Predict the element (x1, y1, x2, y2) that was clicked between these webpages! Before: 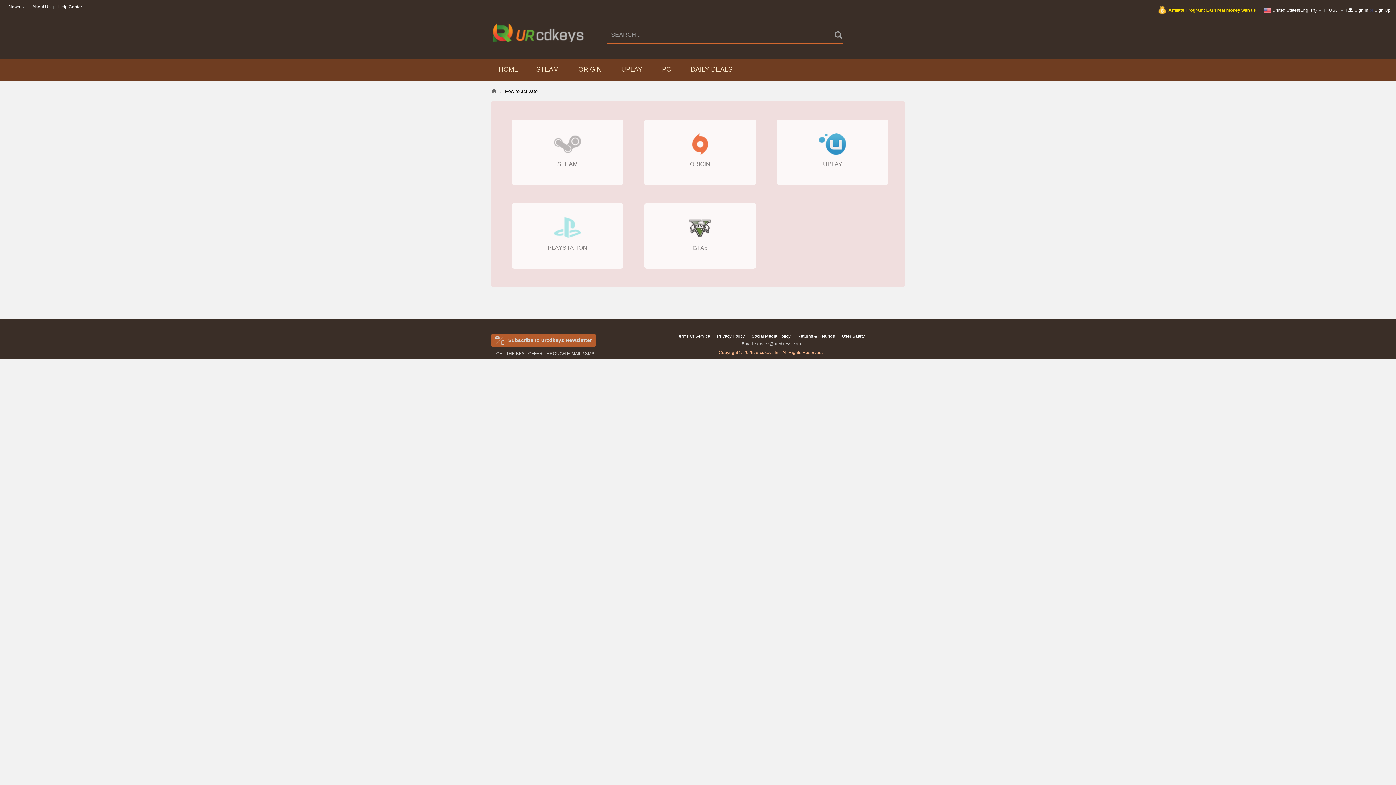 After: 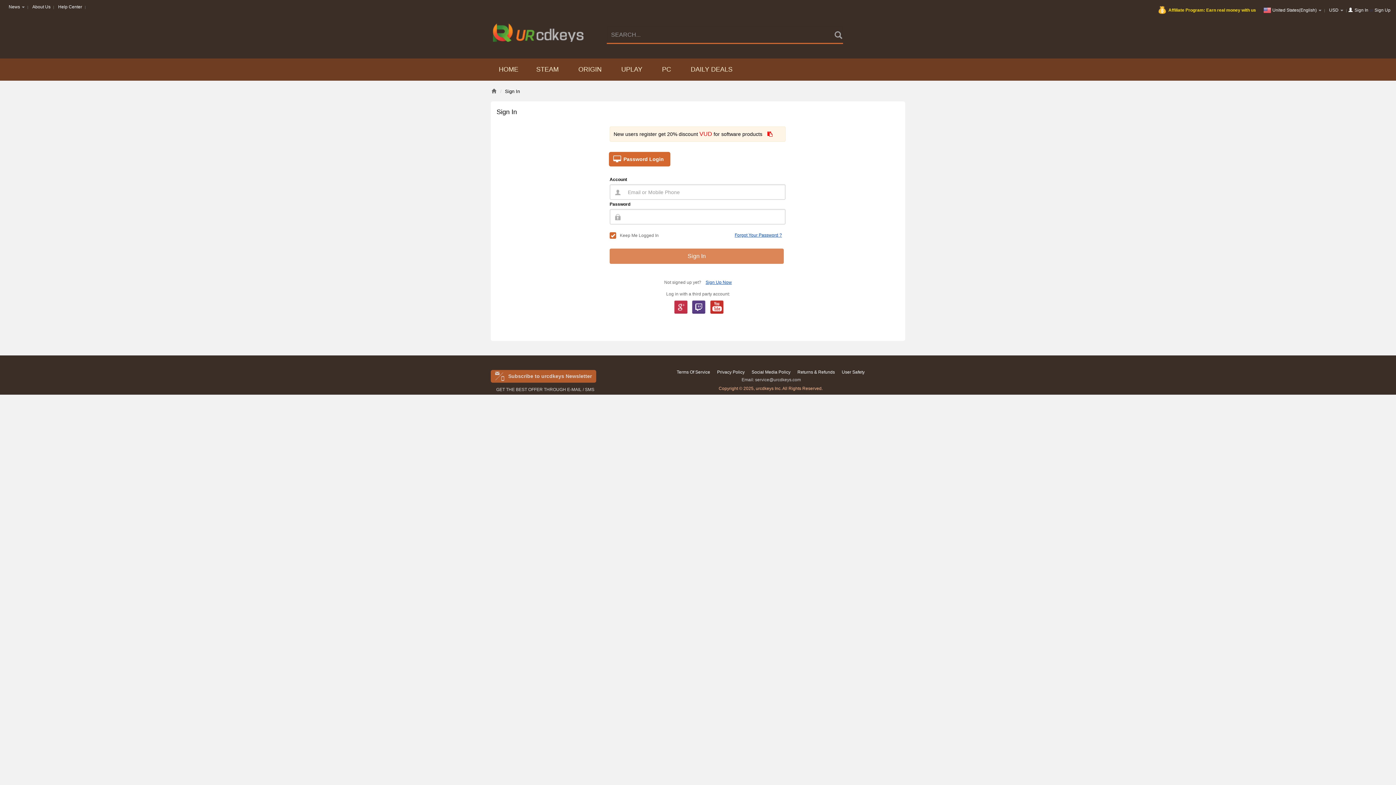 Action: bbox: (1354, 7, 1368, 12) label: Sign In